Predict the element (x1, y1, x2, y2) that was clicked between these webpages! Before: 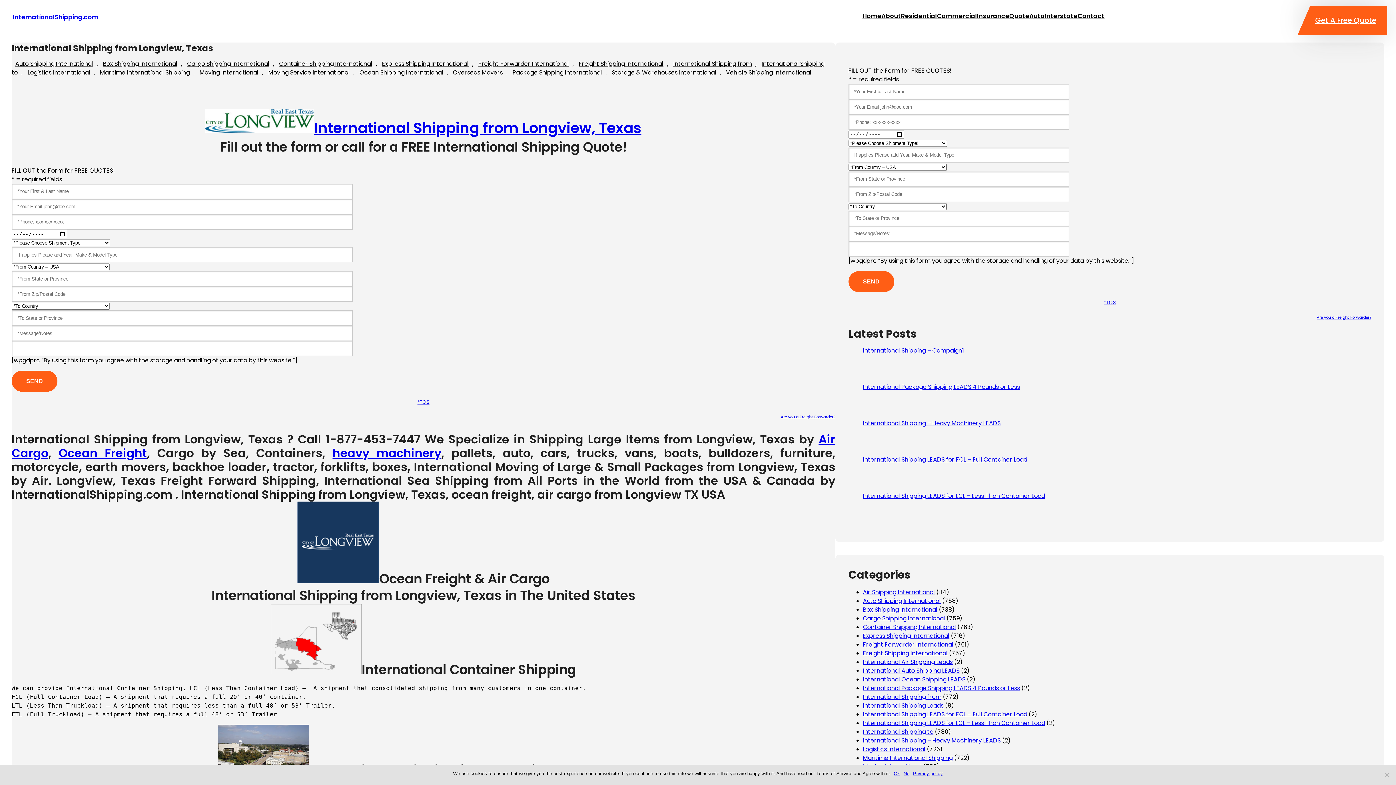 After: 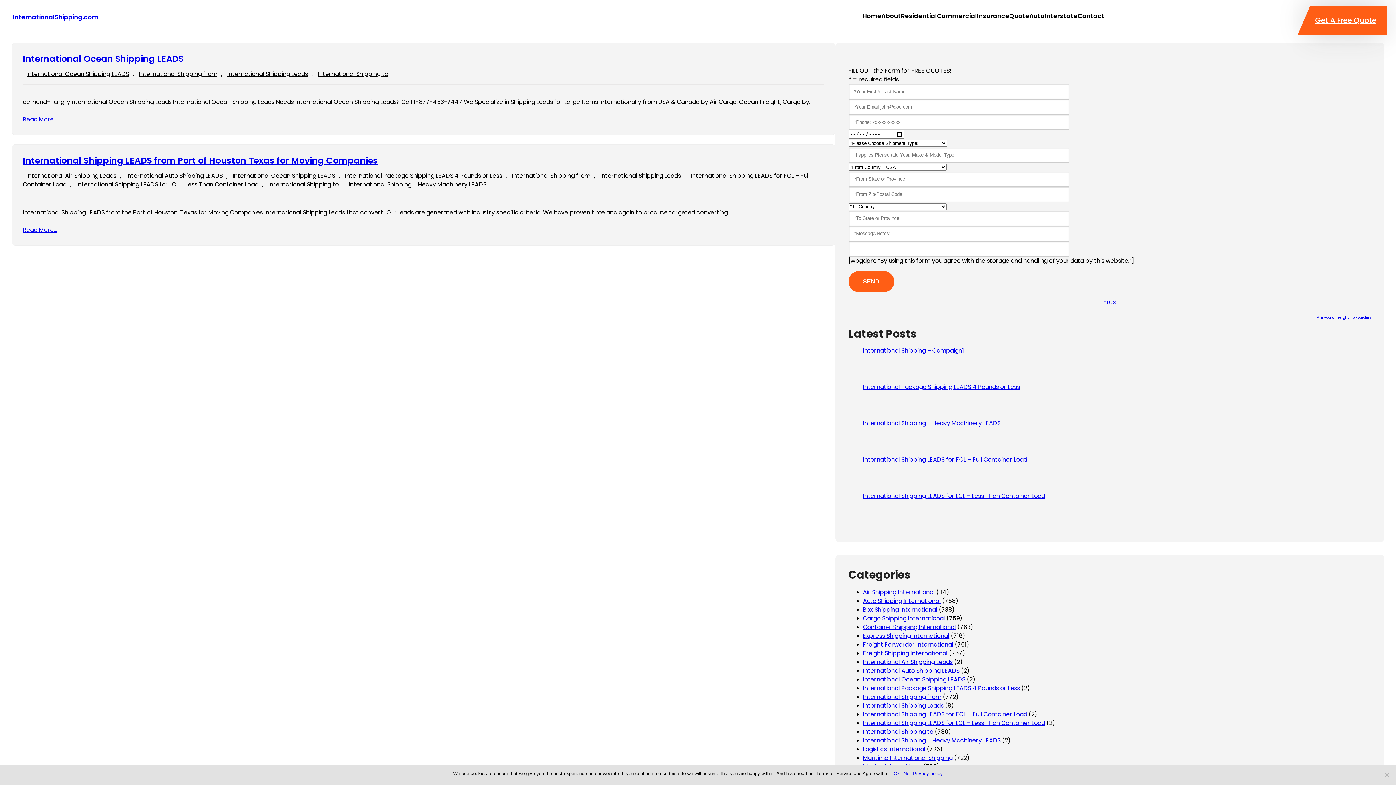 Action: label: International Ocean Shipping LEADS bbox: (863, 675, 965, 683)